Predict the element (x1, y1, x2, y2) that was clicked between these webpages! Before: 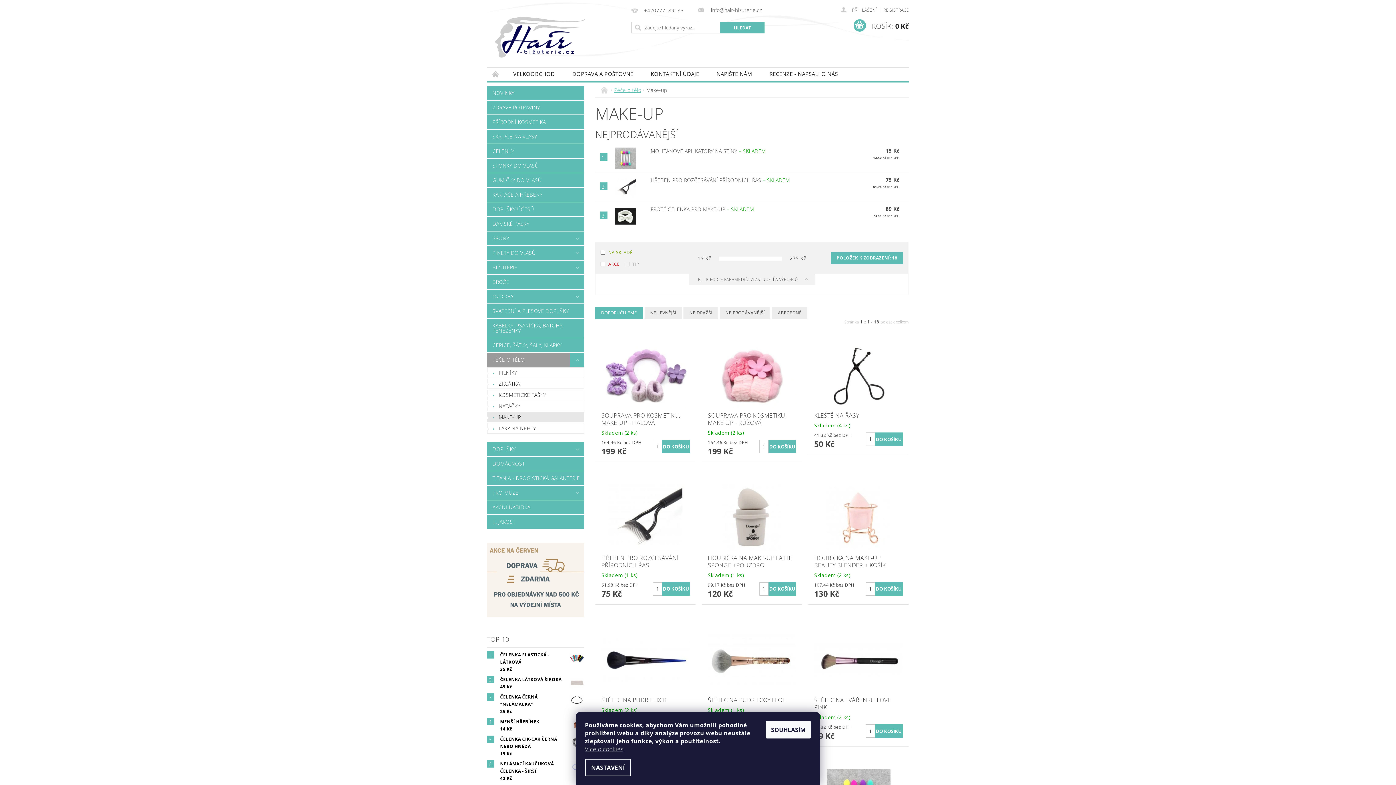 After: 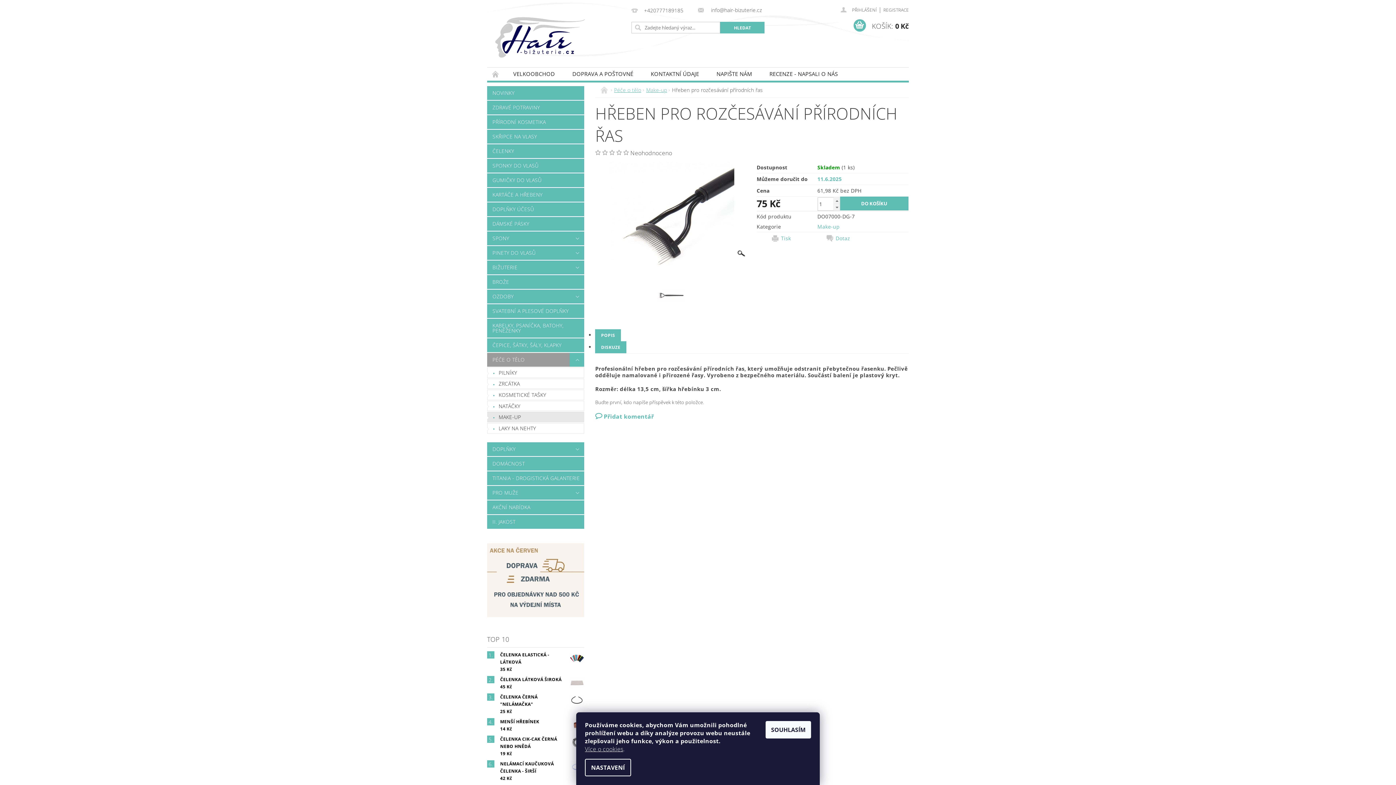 Action: label: HŘEBEN PRO ROZČESÁVÁNÍ PŘÍRODNÍCH ŘAS – SKLADEM bbox: (650, 176, 790, 183)